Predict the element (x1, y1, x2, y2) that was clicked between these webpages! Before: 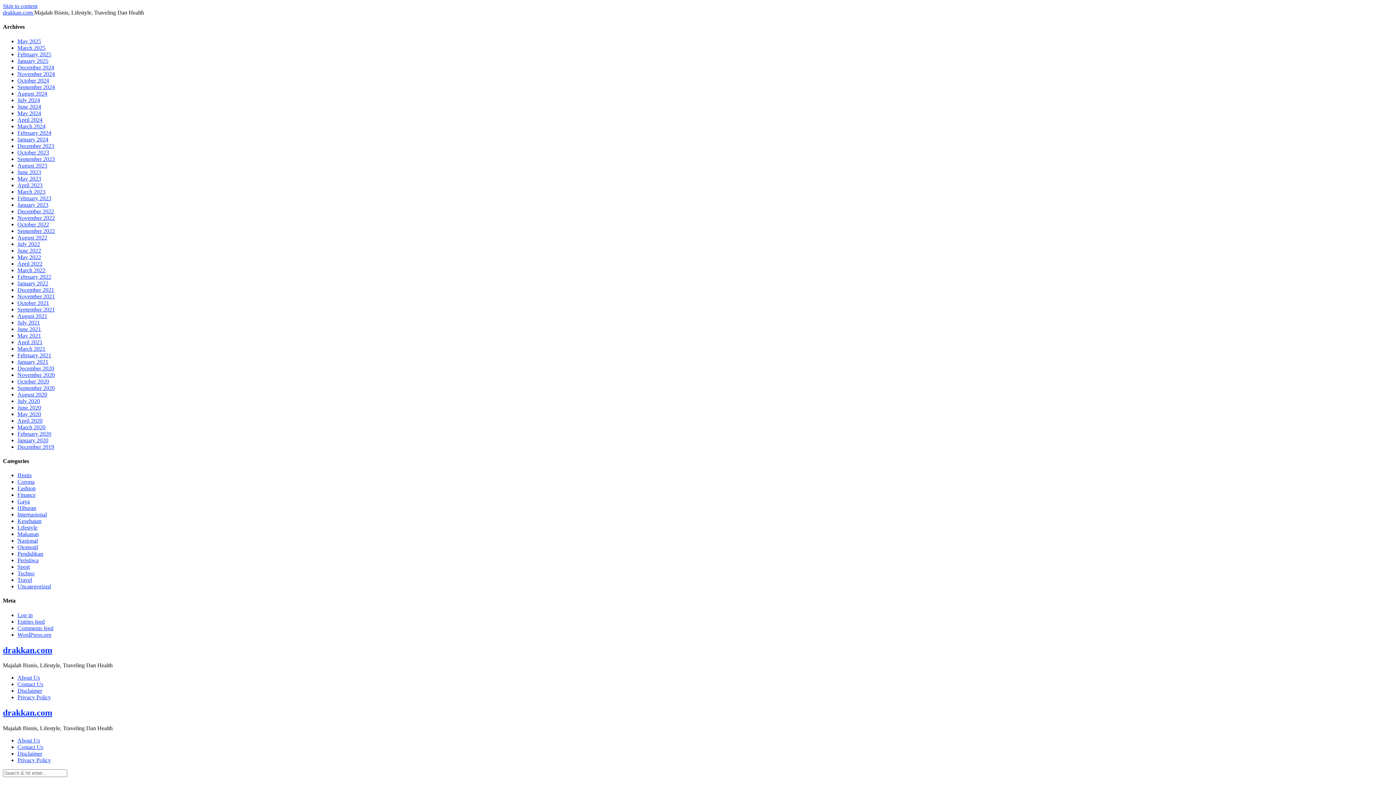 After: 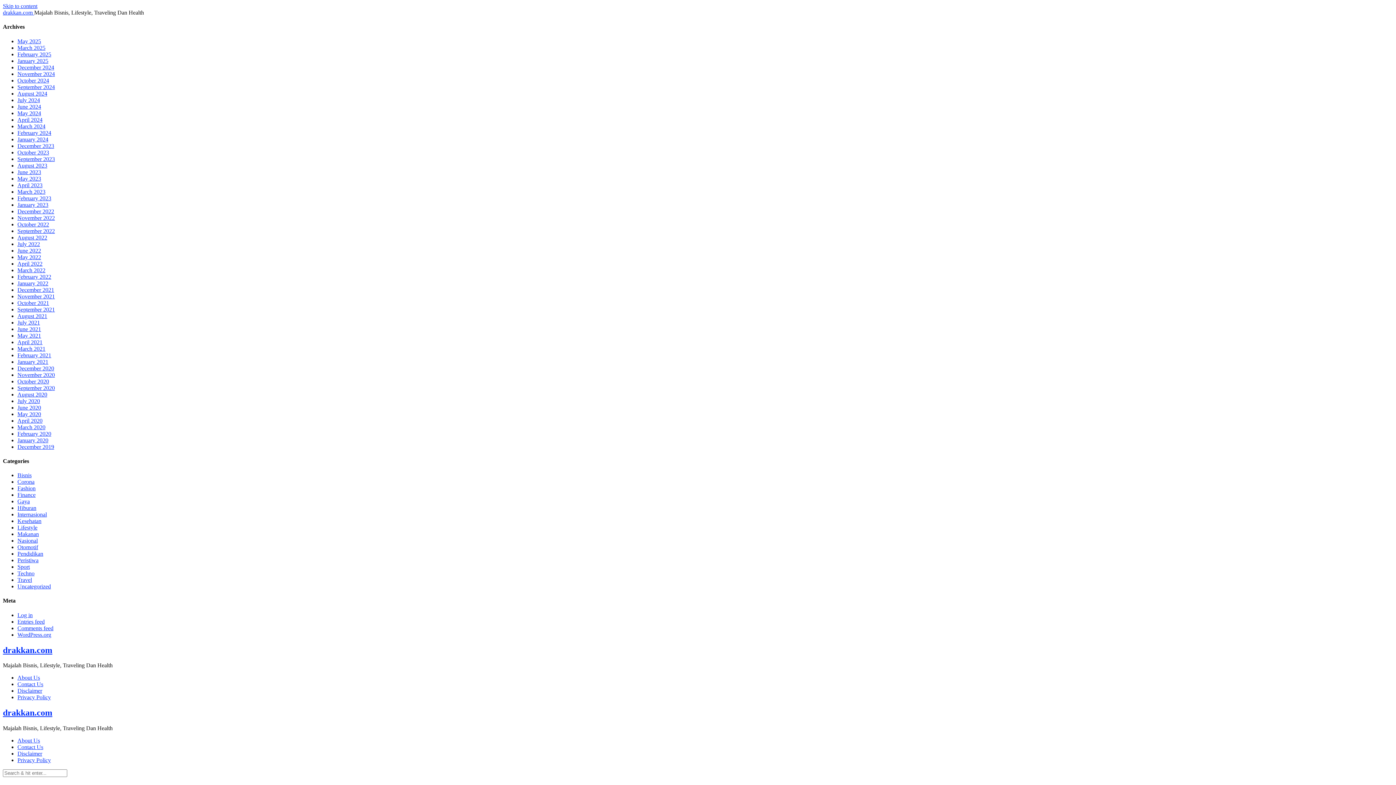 Action: bbox: (17, 64, 54, 70) label: December 2024